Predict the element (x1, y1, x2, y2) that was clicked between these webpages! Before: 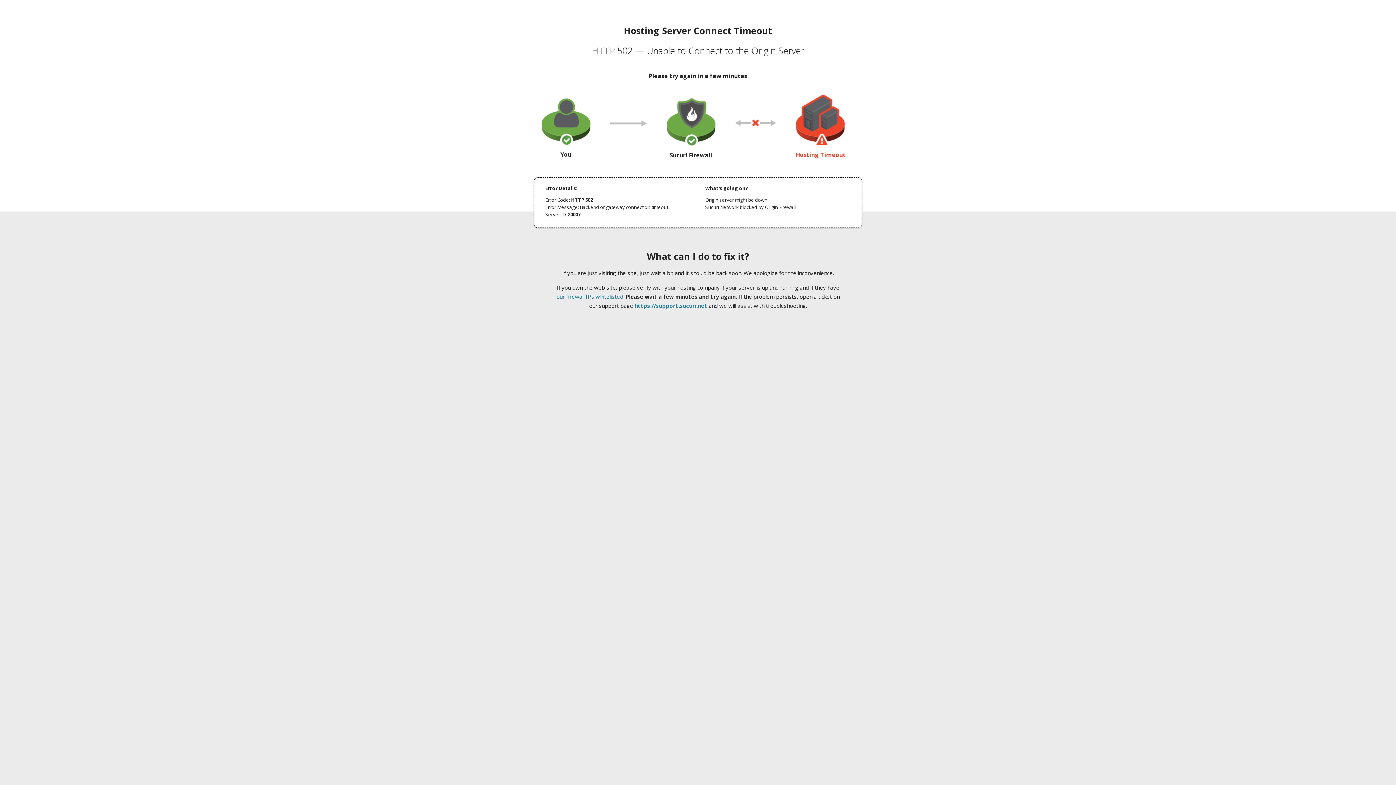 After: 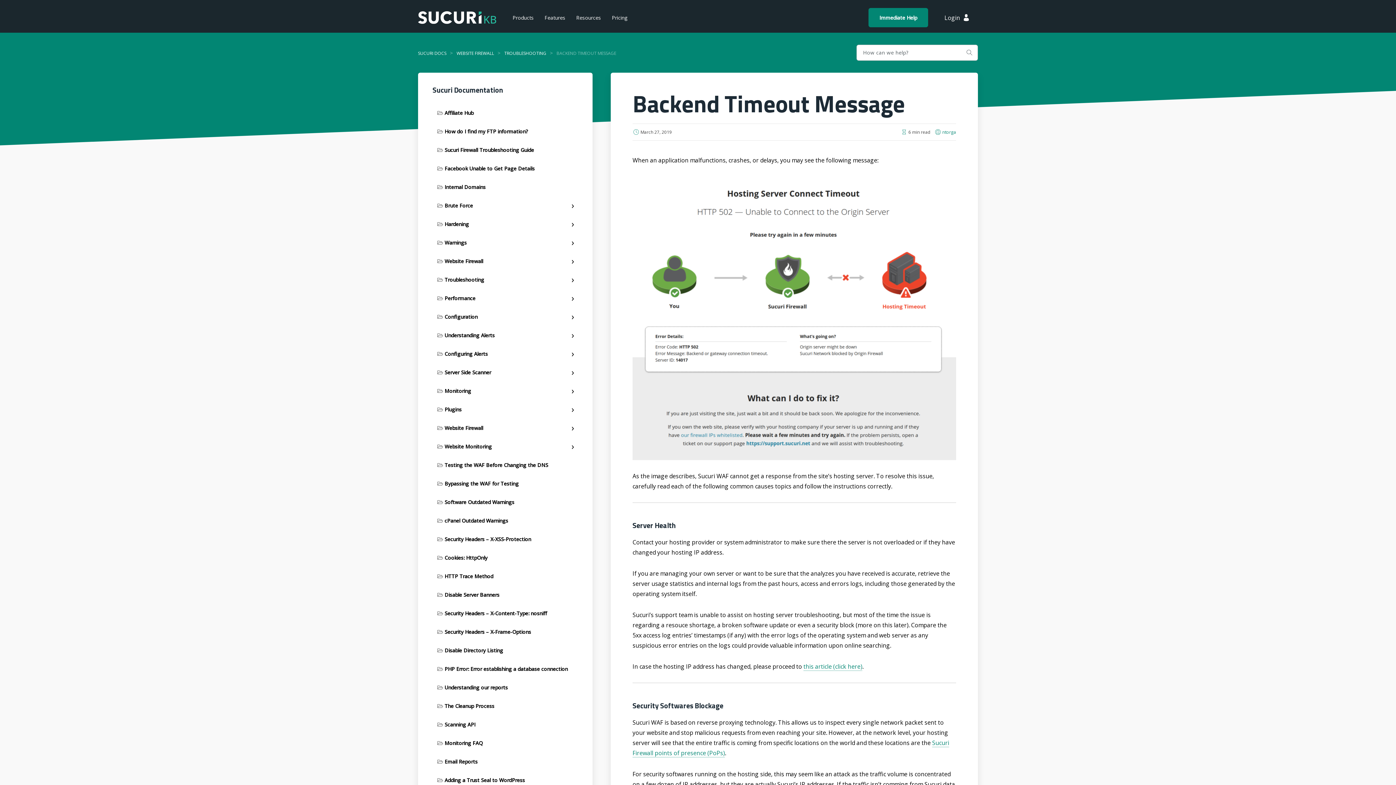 Action: bbox: (556, 293, 623, 300) label: our firewall IPs whitelisted